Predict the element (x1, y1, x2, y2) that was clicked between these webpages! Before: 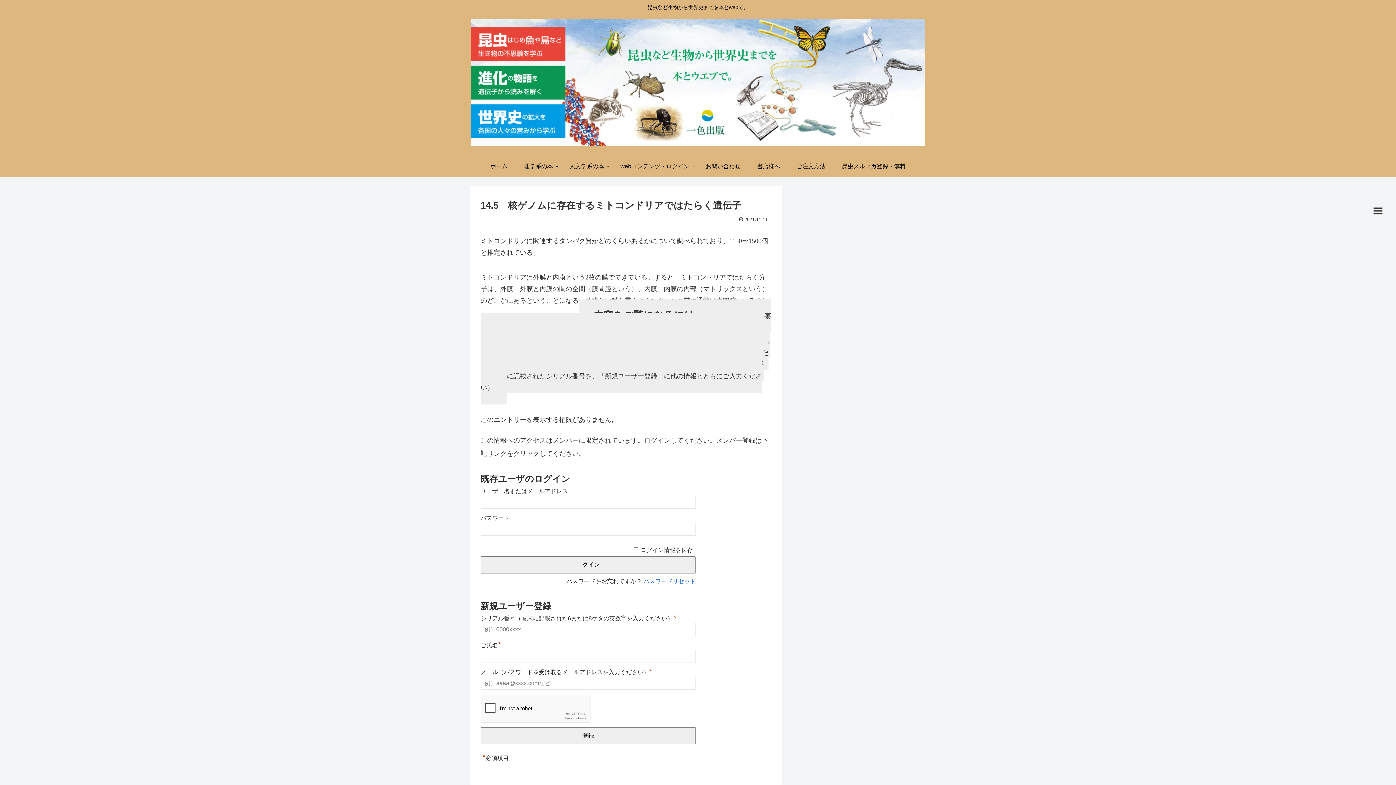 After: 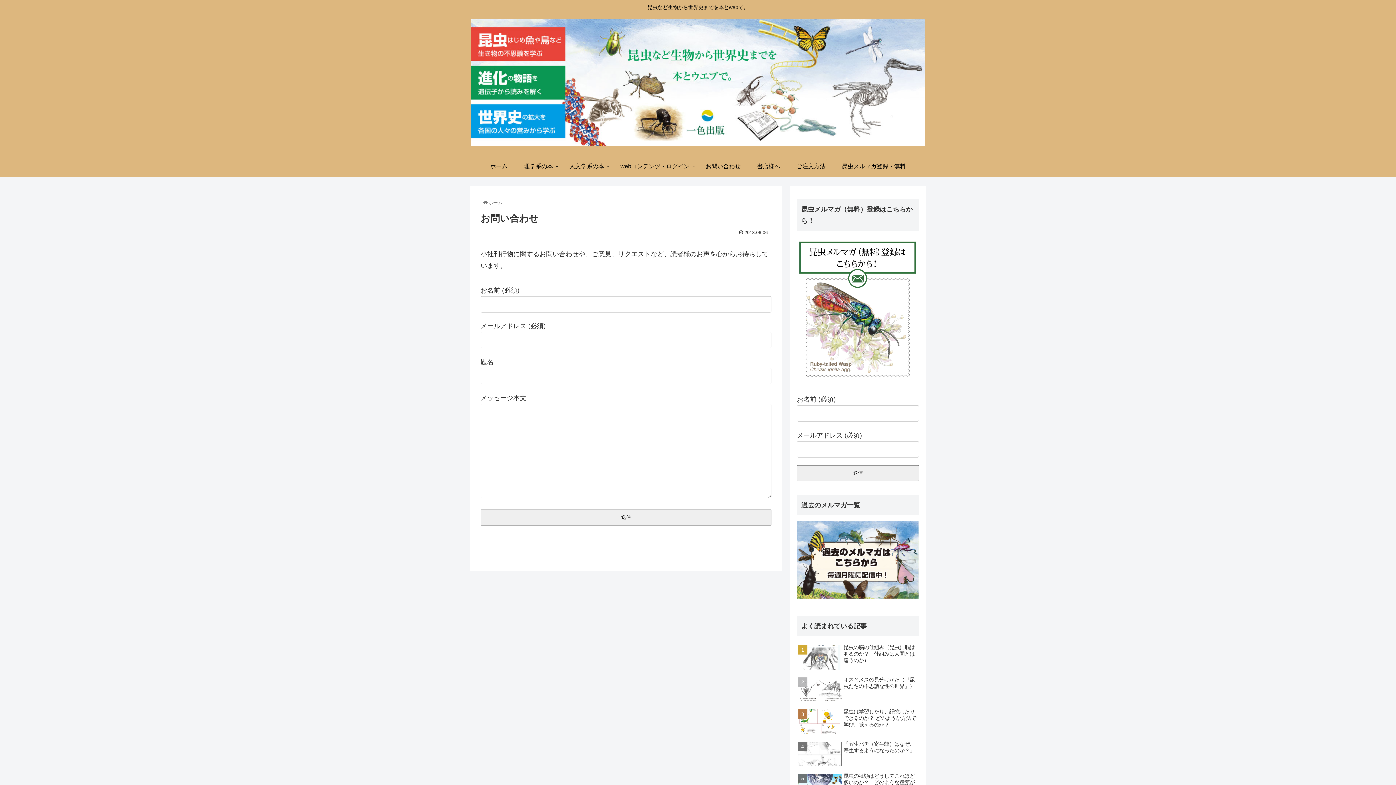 Action: label: お問い合わせ bbox: (697, 155, 749, 177)